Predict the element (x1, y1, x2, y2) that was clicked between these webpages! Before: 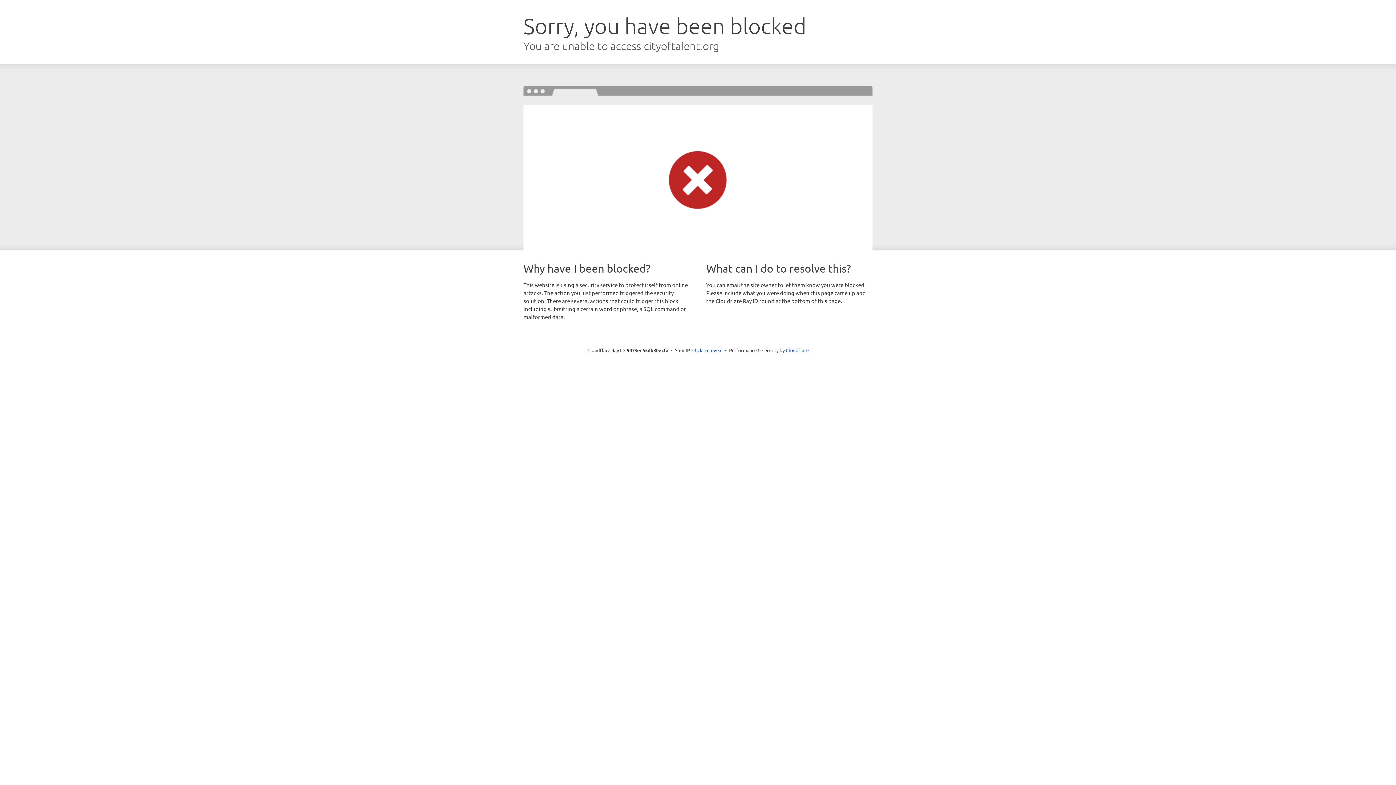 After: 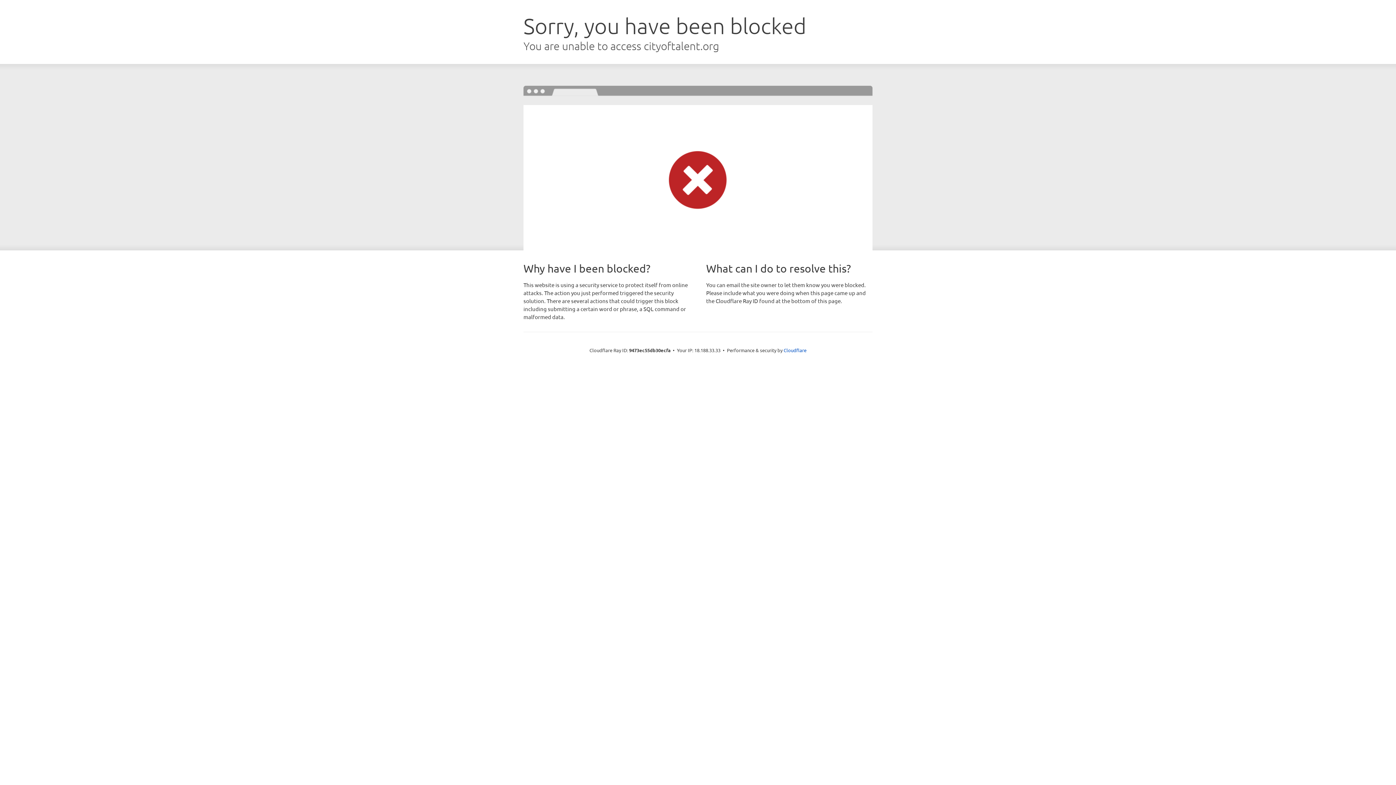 Action: bbox: (692, 346, 722, 353) label: Click to reveal